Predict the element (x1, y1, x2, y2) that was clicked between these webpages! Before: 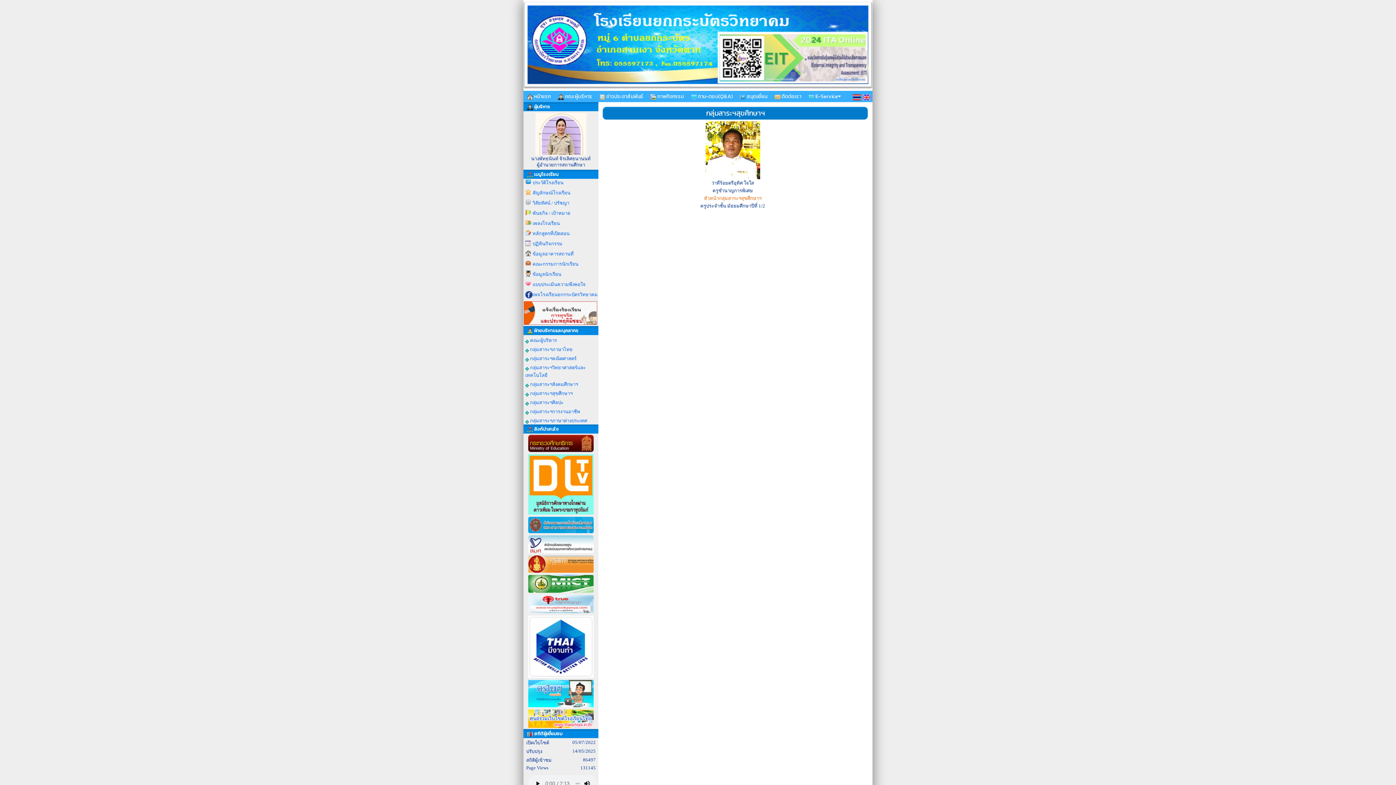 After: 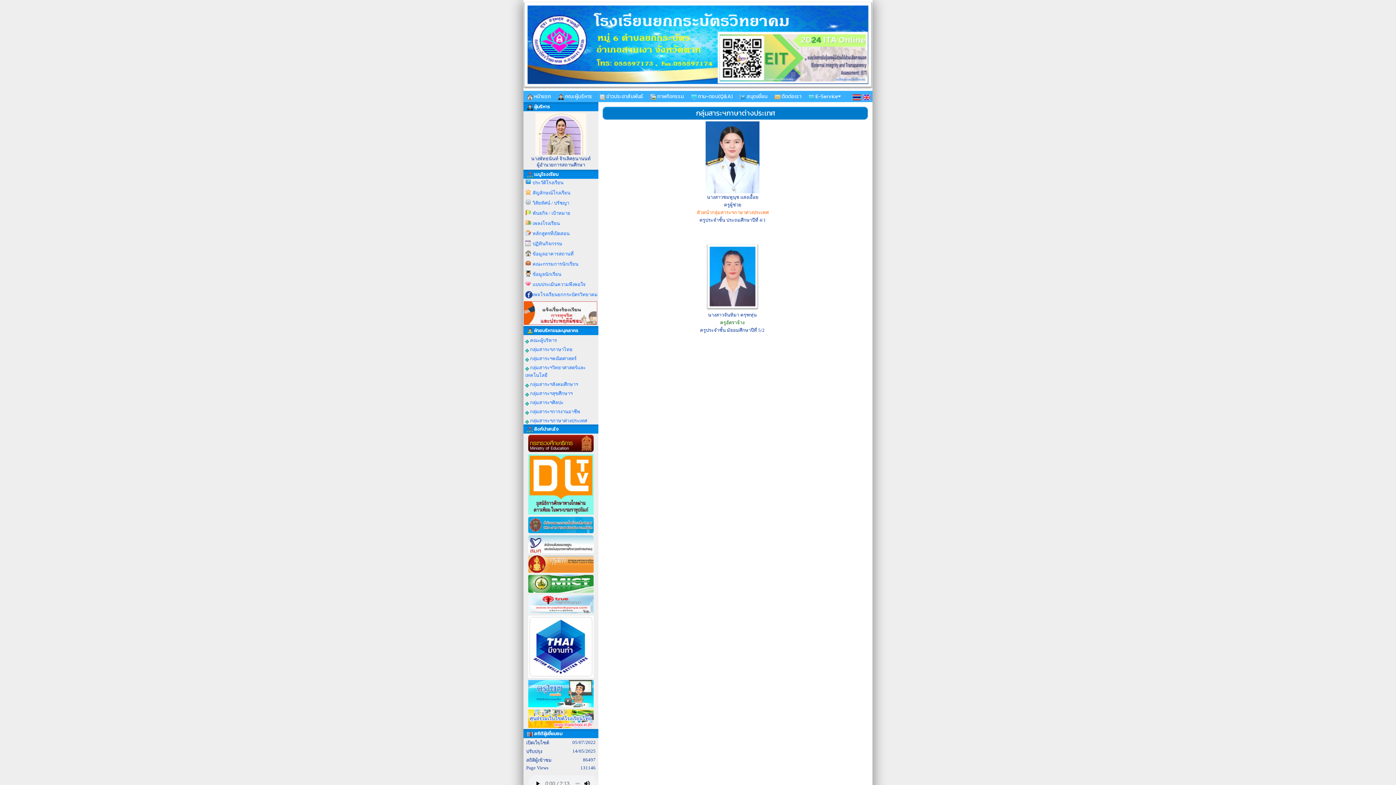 Action: bbox: (523, 415, 598, 424) label:  กลุ่มสาระฯภาษาต่างประเทศ